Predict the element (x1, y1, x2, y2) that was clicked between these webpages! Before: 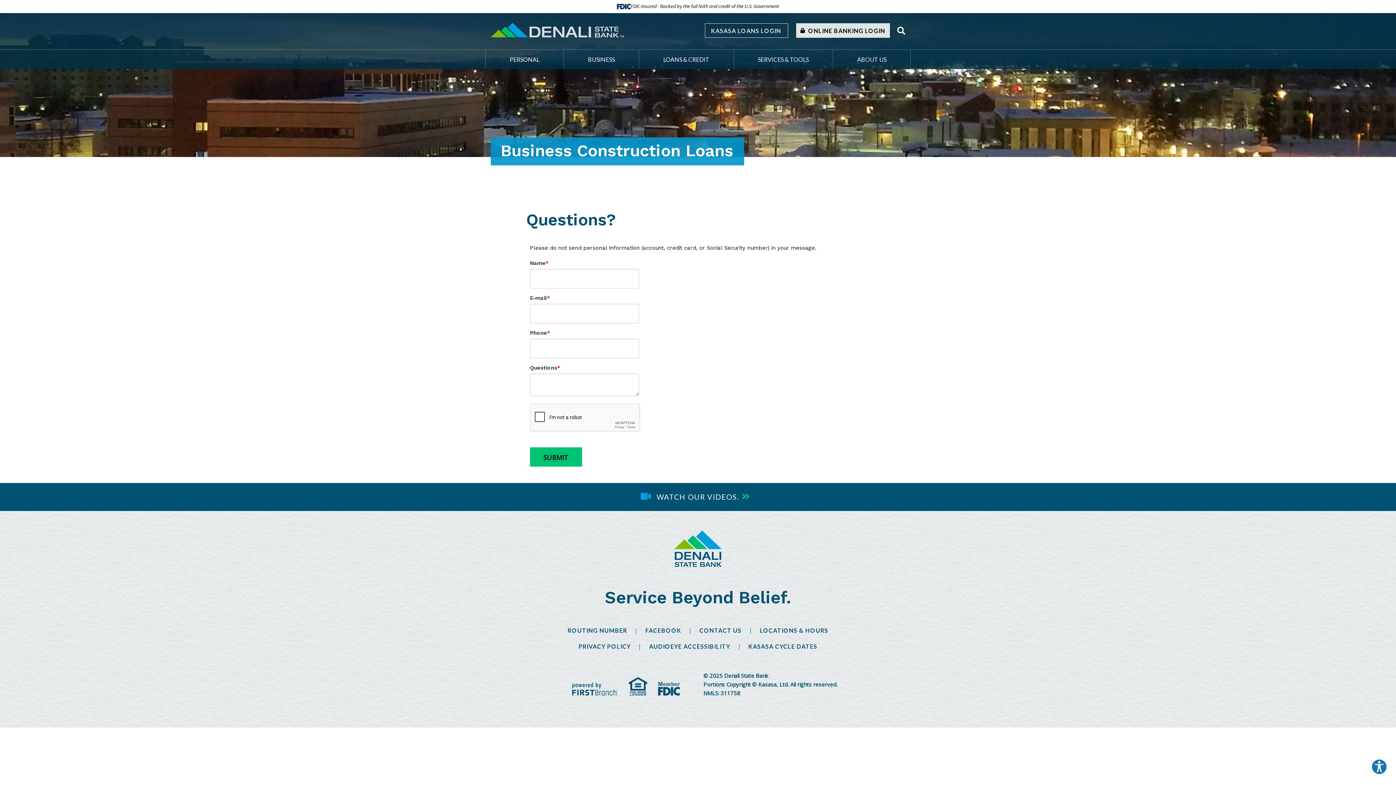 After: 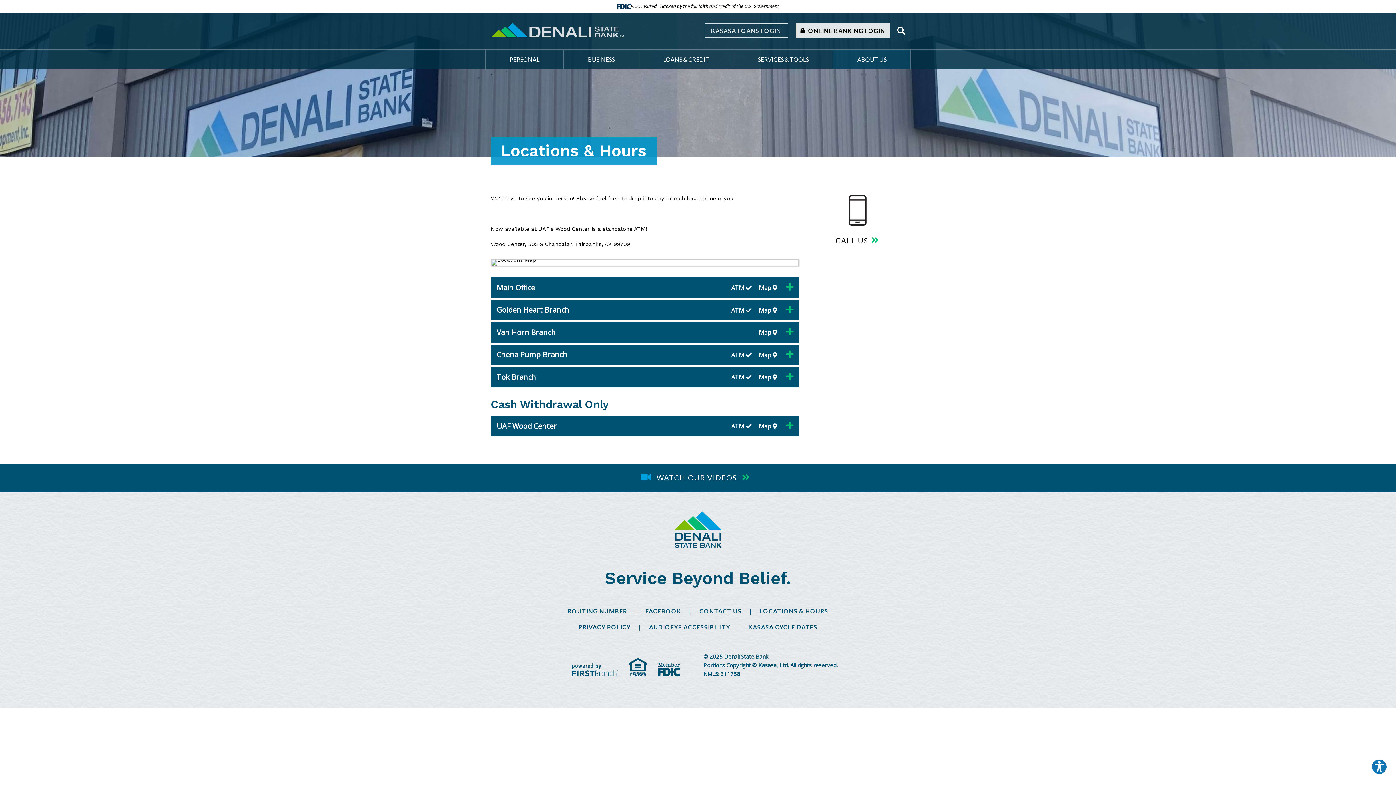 Action: bbox: (750, 627, 837, 634) label: LOCATIONS & HOURS